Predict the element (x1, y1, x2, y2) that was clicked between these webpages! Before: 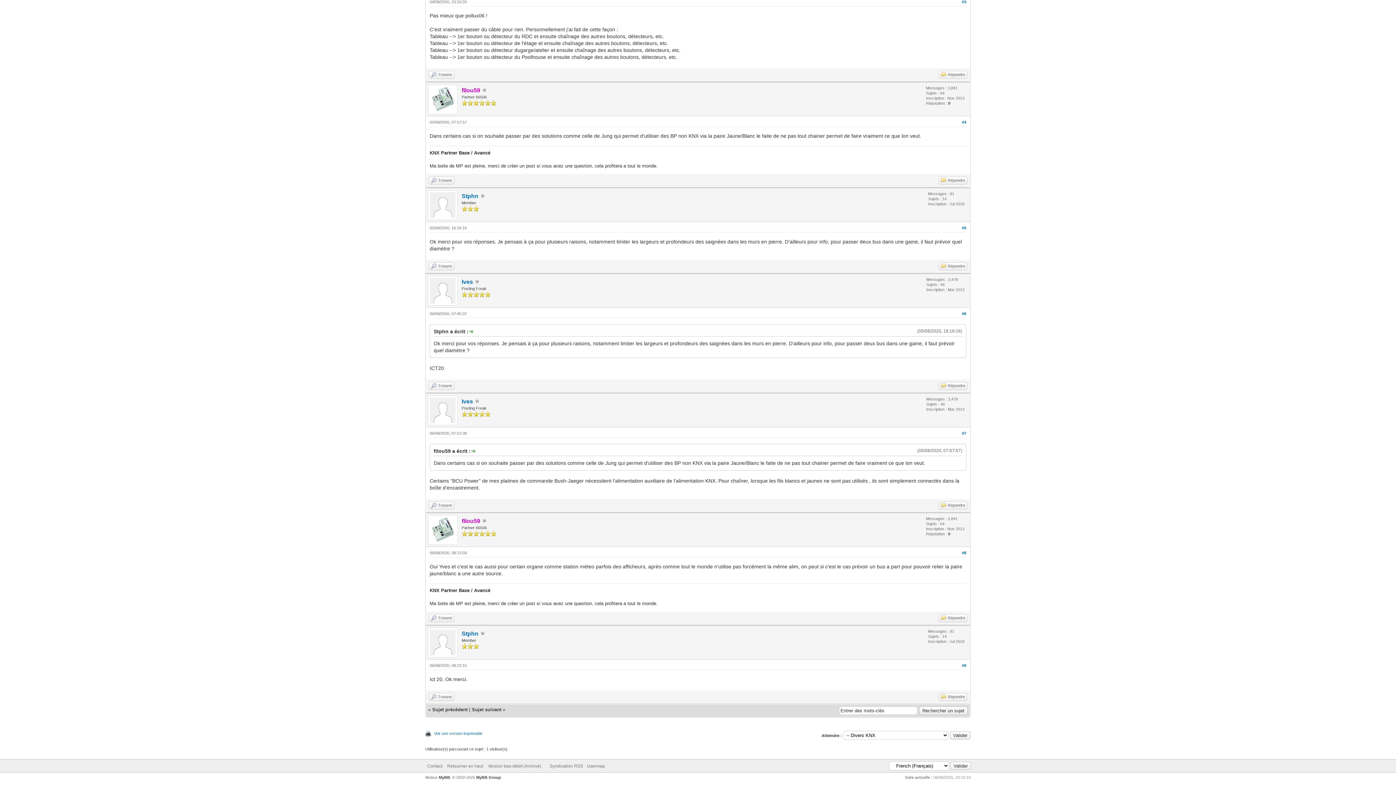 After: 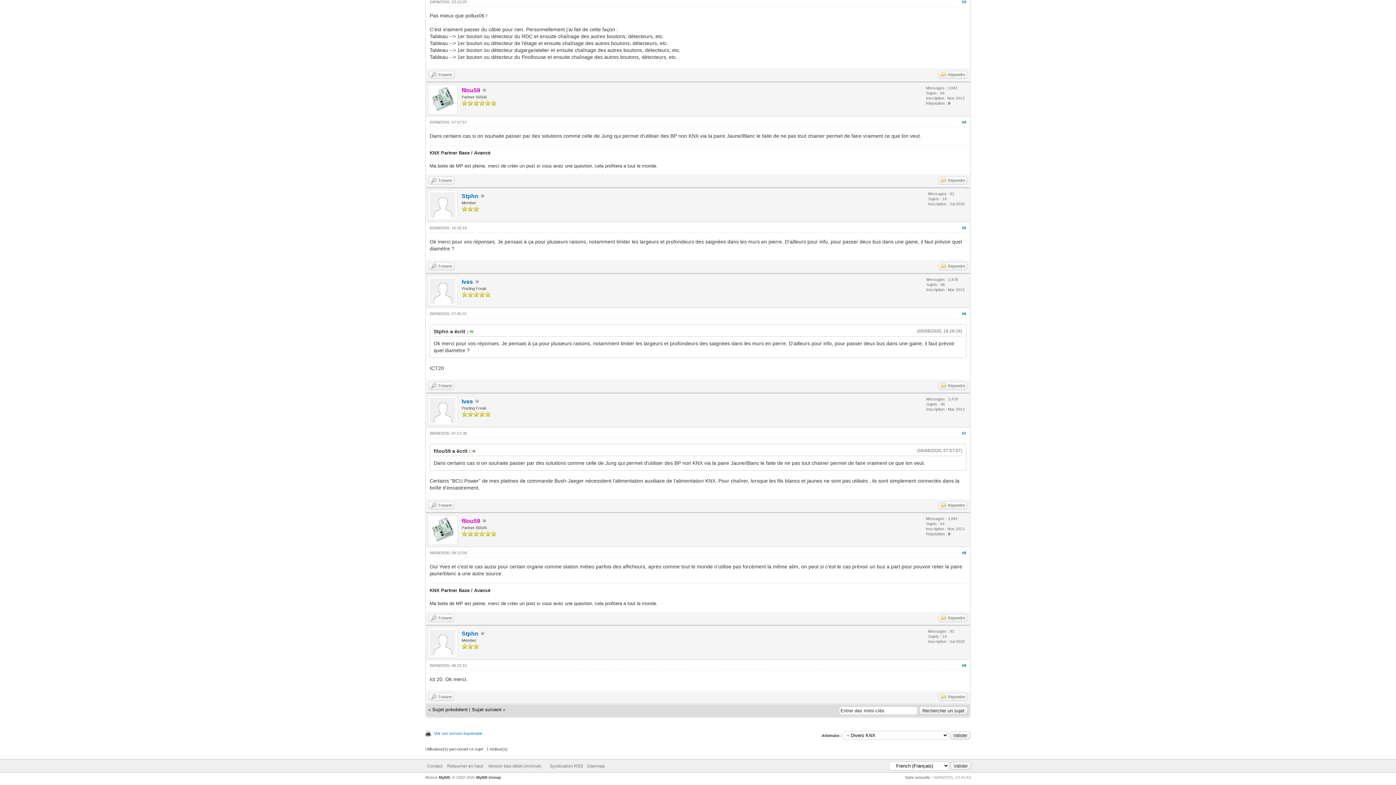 Action: label: #8 bbox: (962, 550, 966, 555)